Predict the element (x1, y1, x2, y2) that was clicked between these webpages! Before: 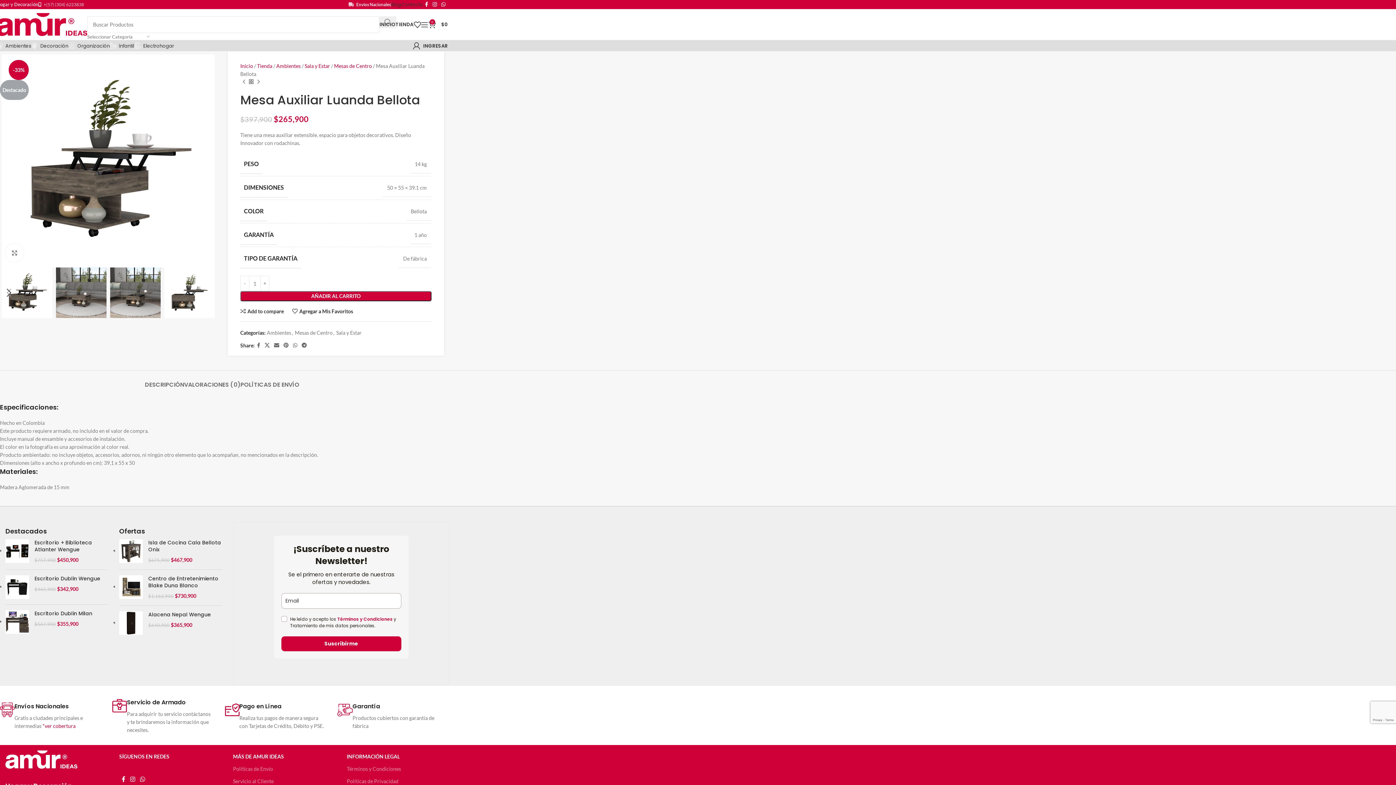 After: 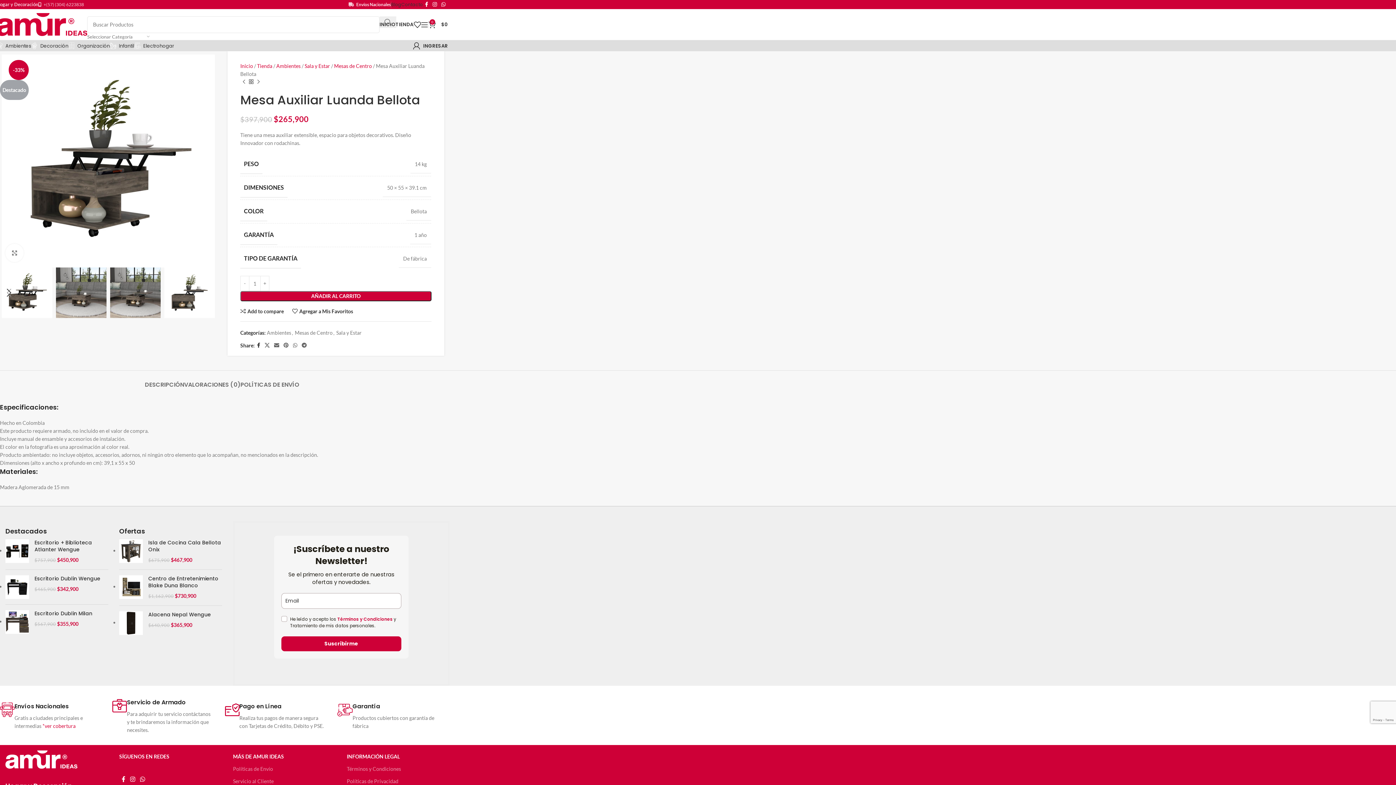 Action: label: Facebook social link bbox: (254, 340, 262, 350)